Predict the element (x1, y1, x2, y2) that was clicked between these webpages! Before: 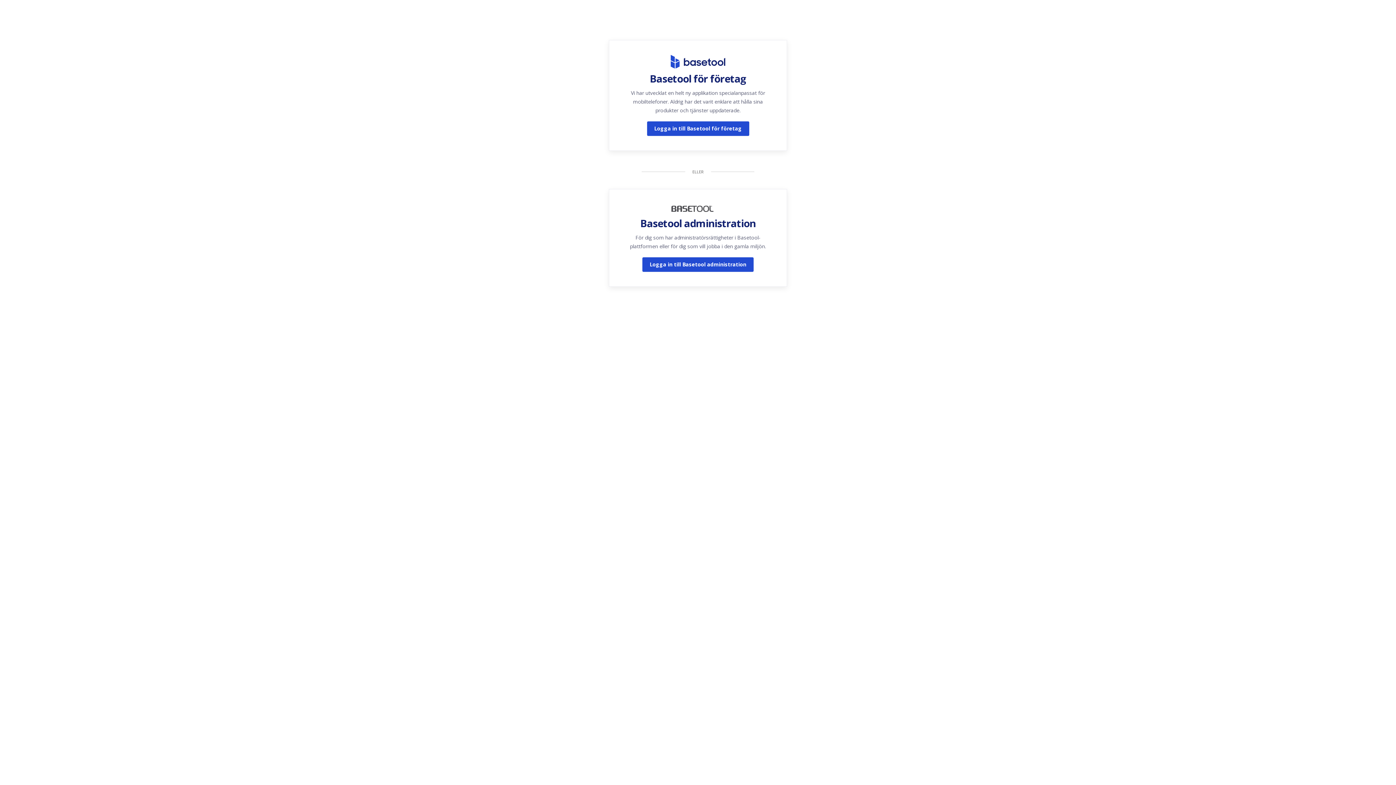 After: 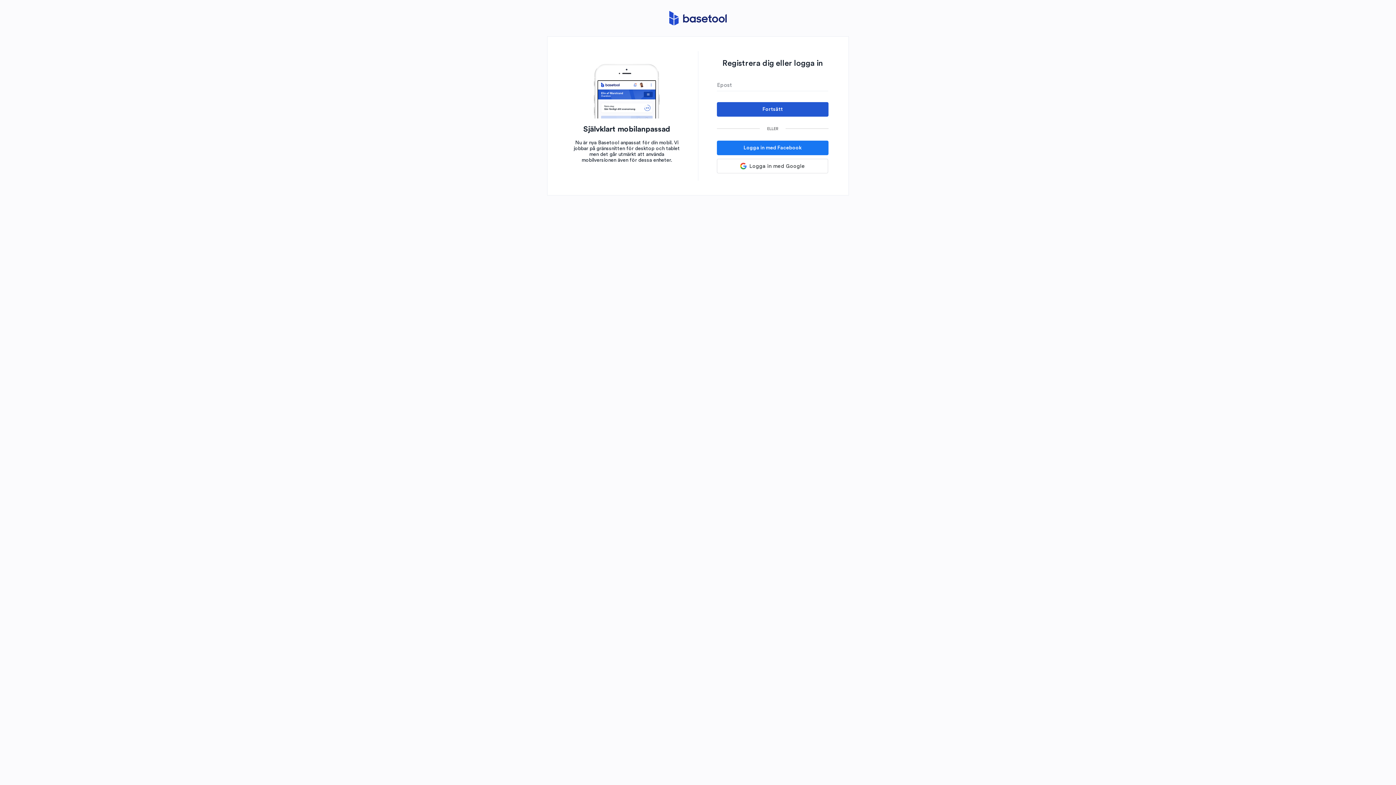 Action: label: Logga in till Basetool för företag bbox: (647, 121, 749, 136)